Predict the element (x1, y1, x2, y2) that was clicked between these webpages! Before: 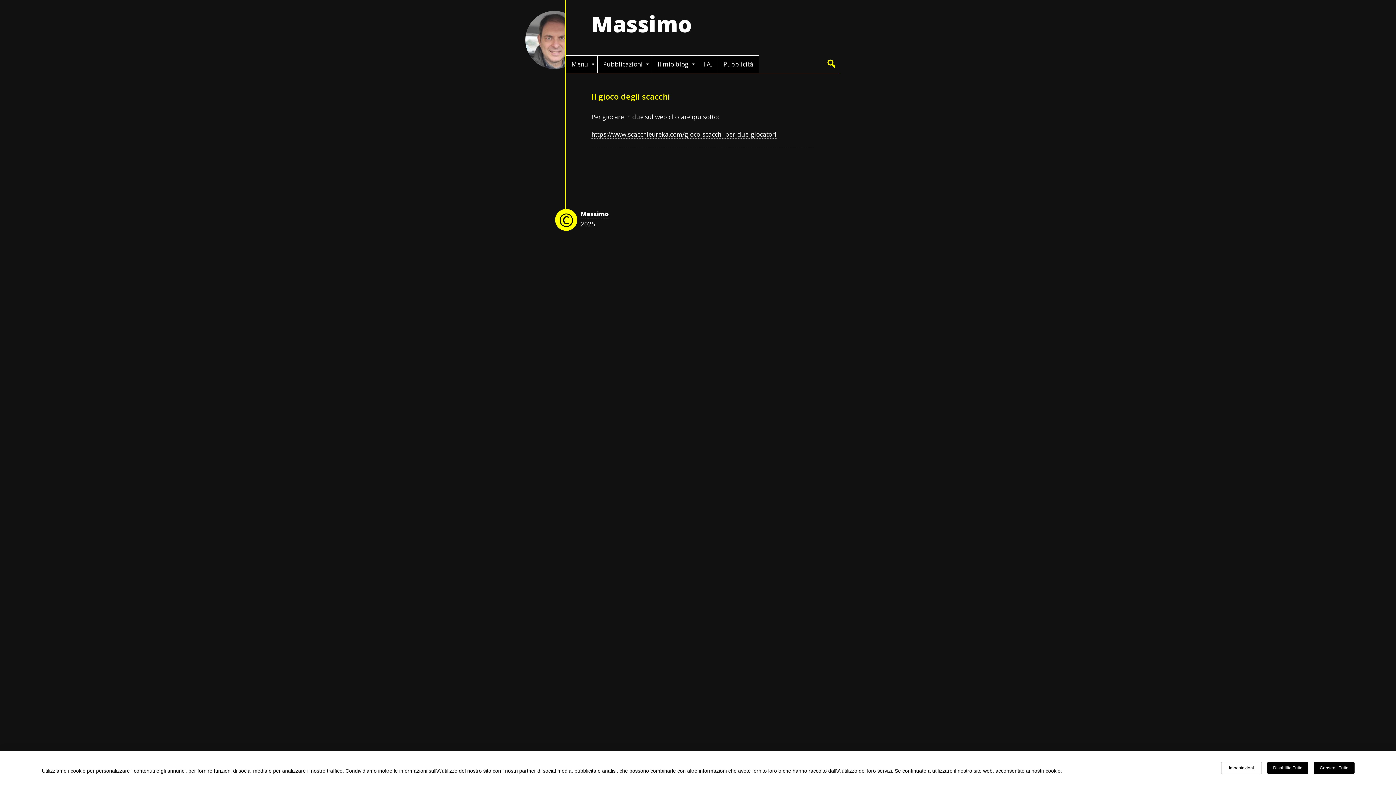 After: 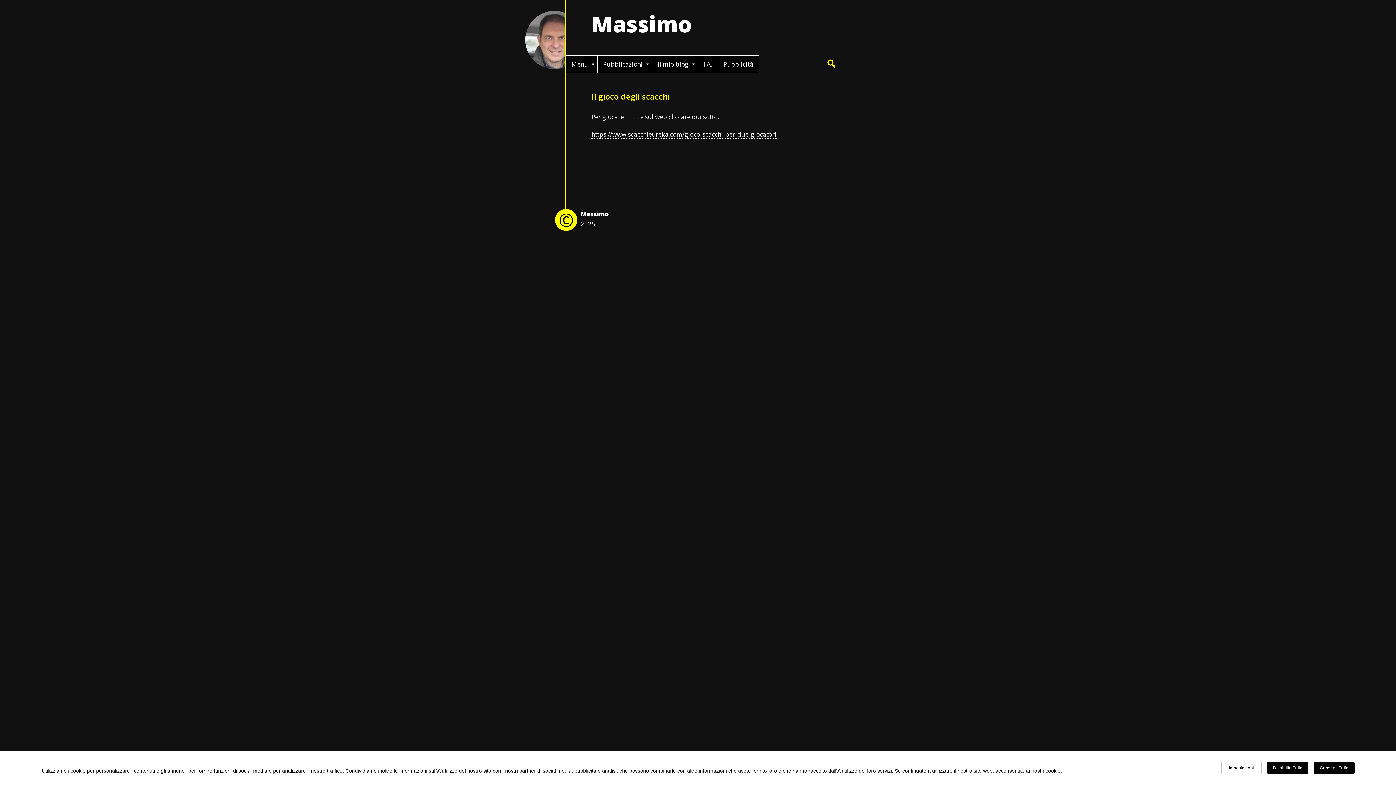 Action: bbox: (591, 90, 670, 101) label: Il gioco degli scacchi